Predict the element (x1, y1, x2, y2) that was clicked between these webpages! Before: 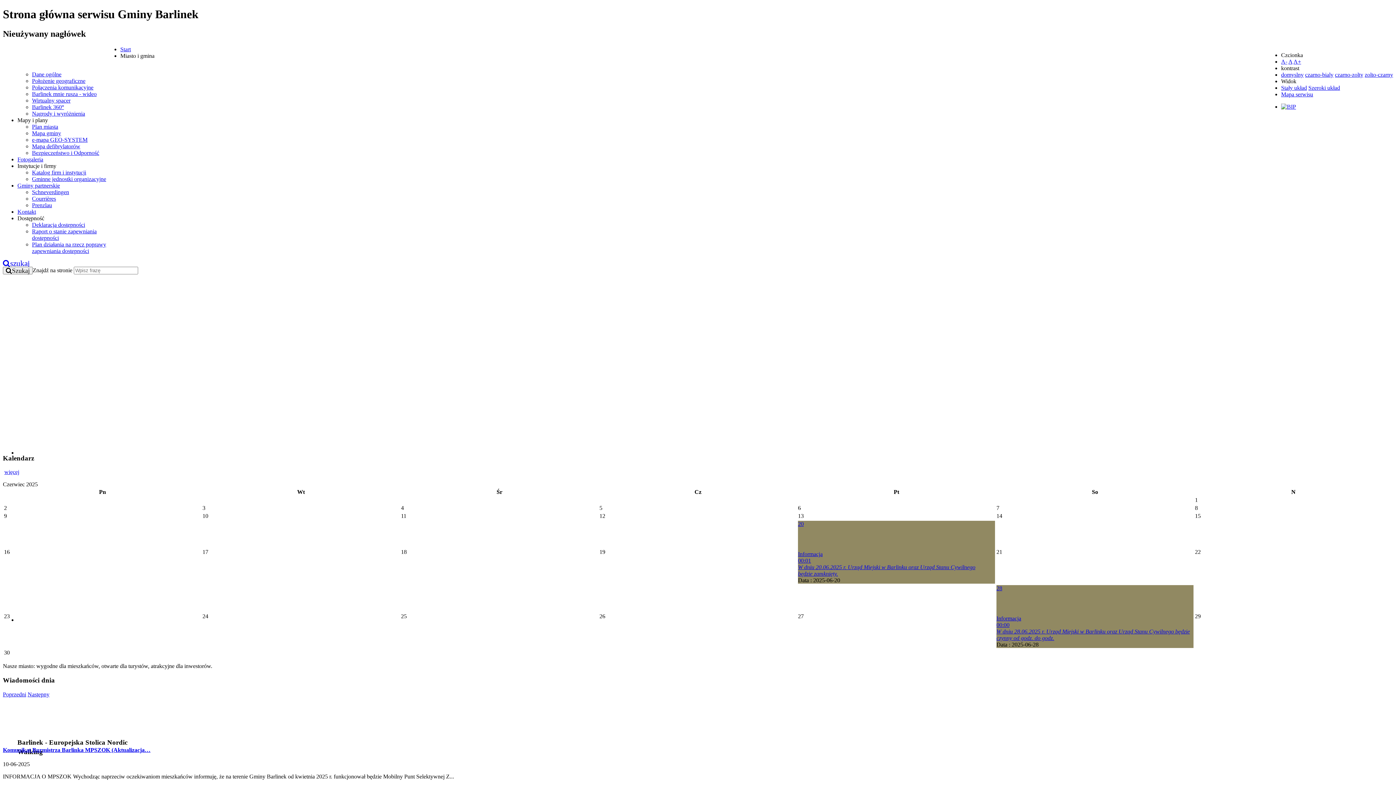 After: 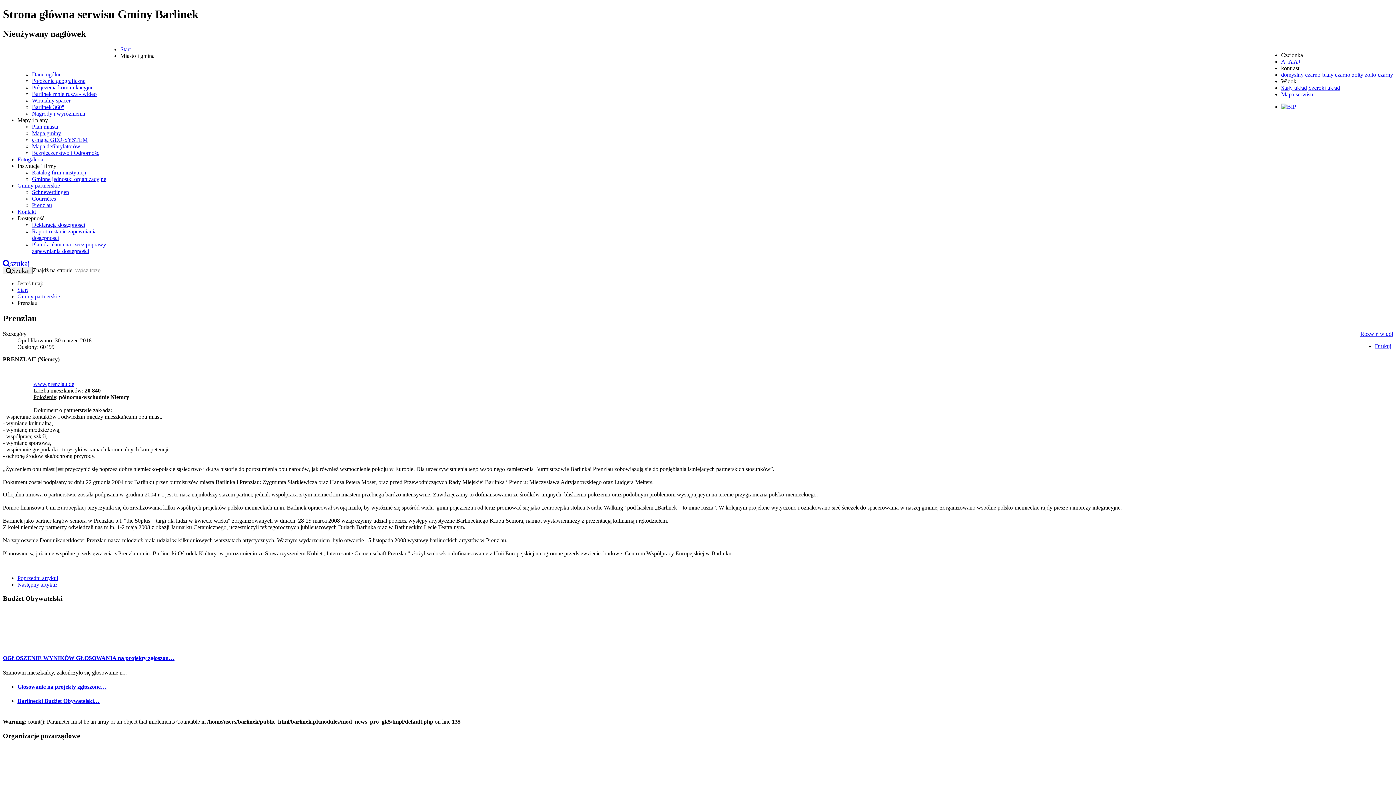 Action: label: Prenzlau bbox: (32, 202, 52, 208)